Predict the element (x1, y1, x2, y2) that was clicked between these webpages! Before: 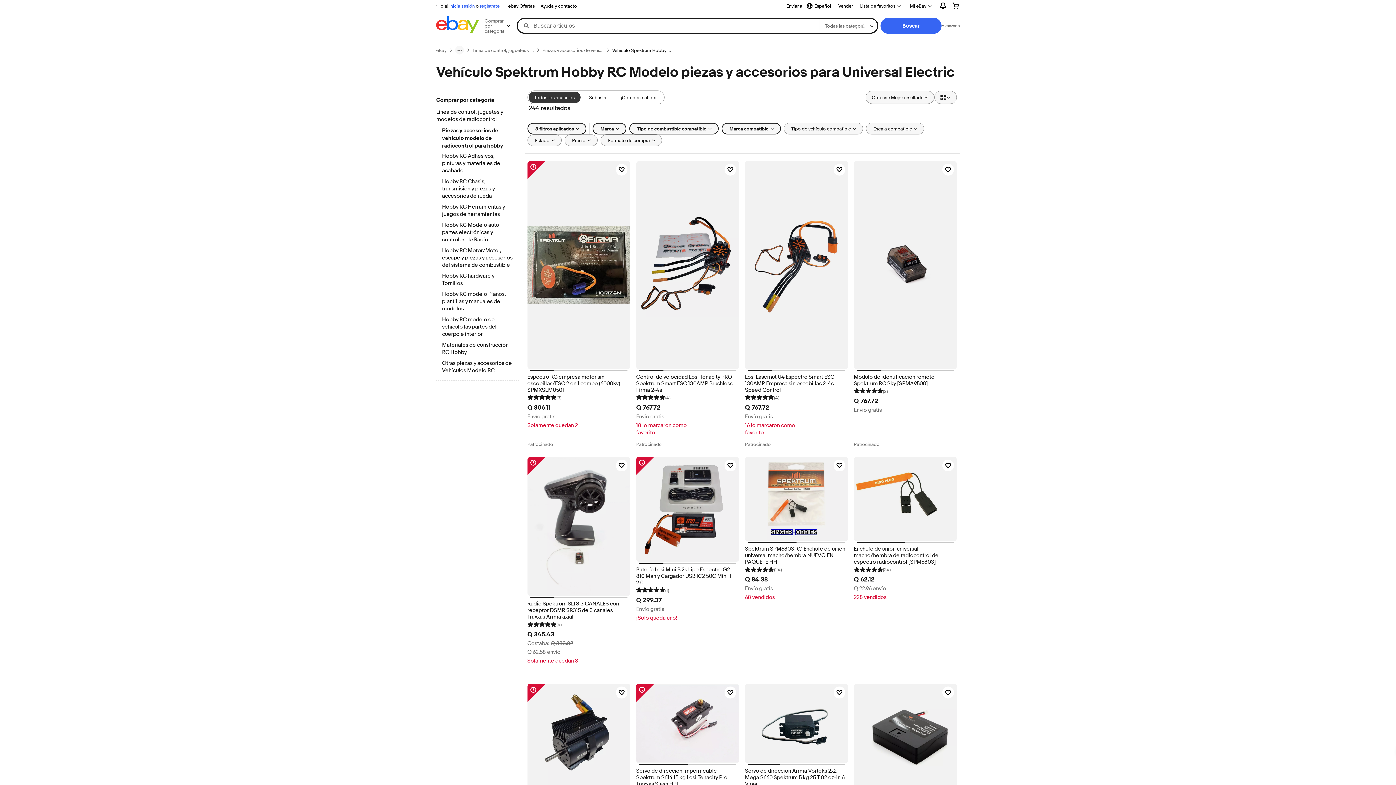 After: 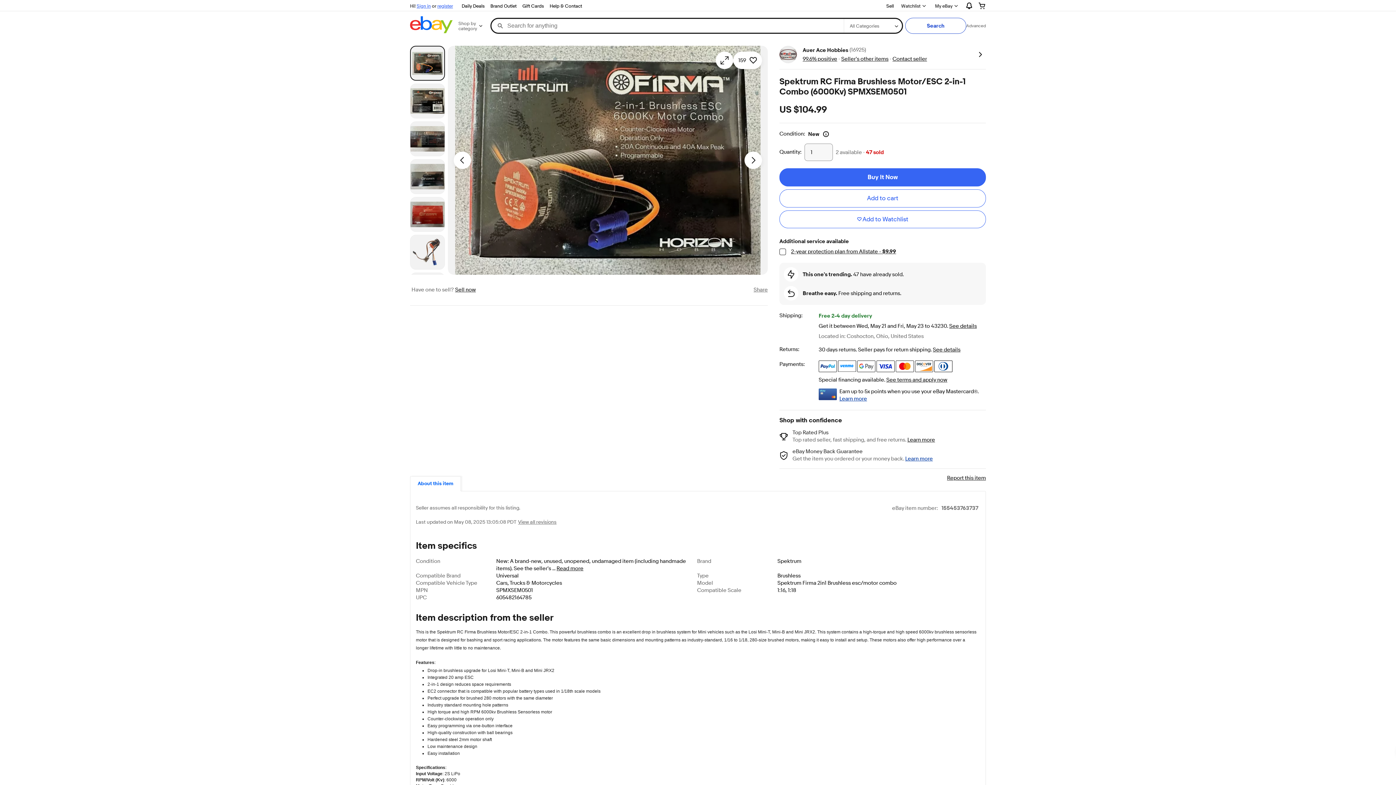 Action: bbox: (527, 161, 630, 369)